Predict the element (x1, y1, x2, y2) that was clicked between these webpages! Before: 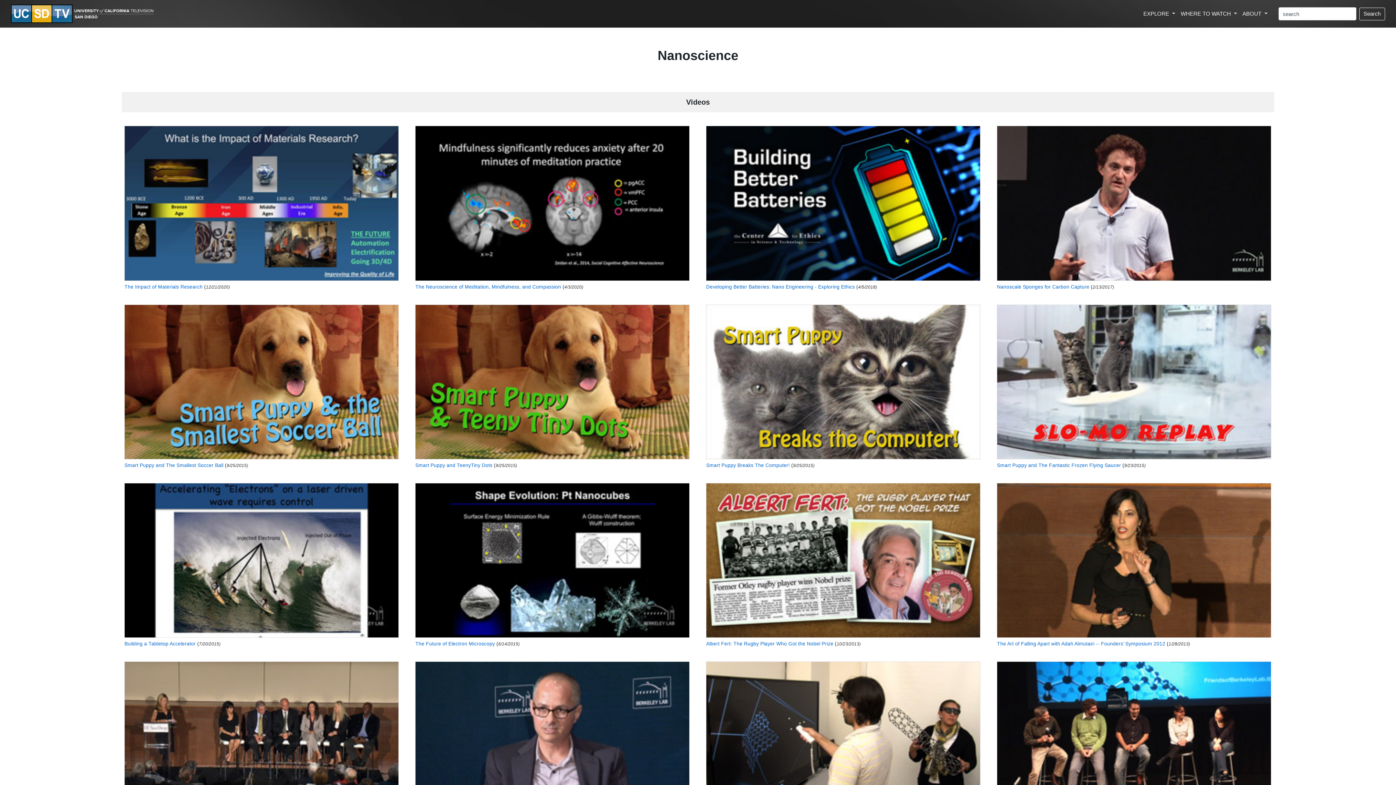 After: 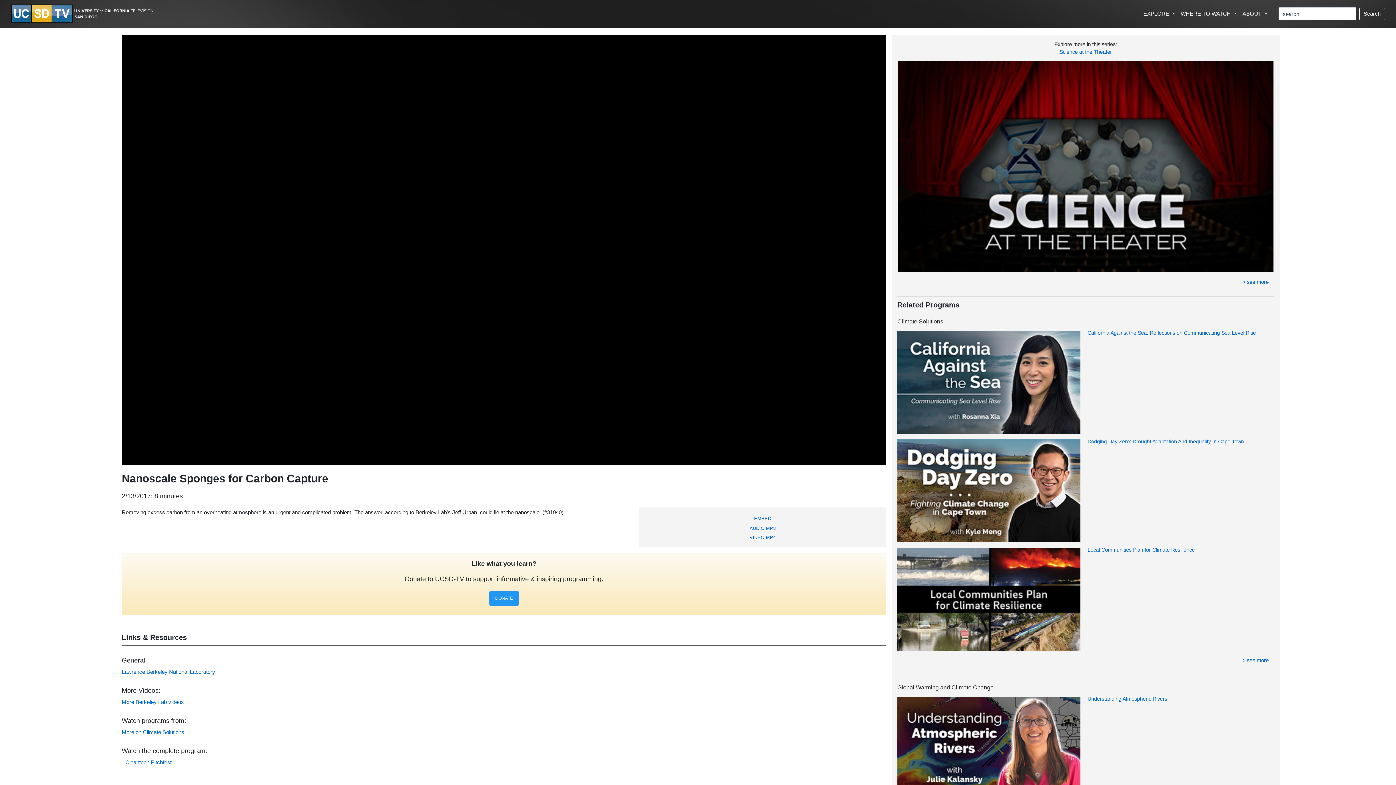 Action: bbox: (997, 284, 1089, 289) label: Nanoscale Sponges for Carbon Capture